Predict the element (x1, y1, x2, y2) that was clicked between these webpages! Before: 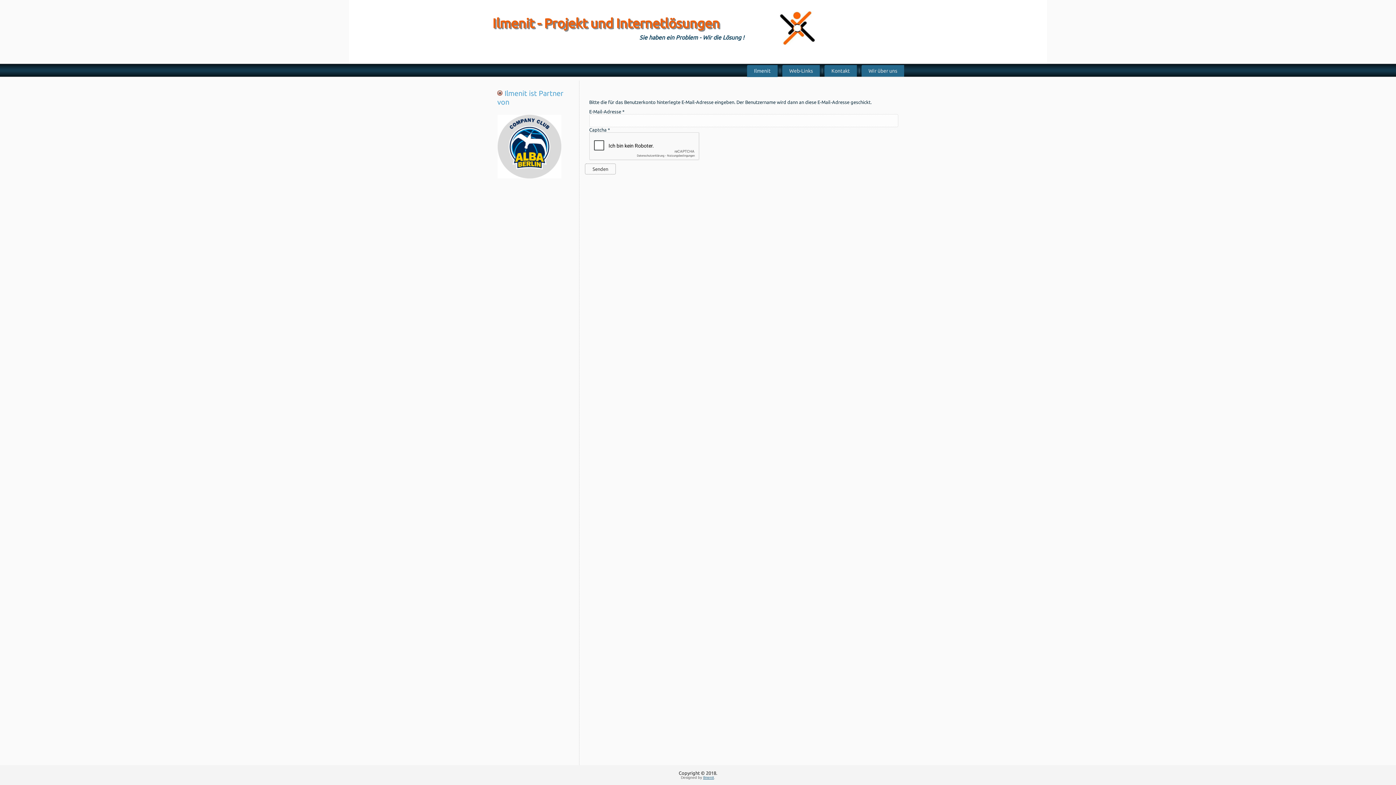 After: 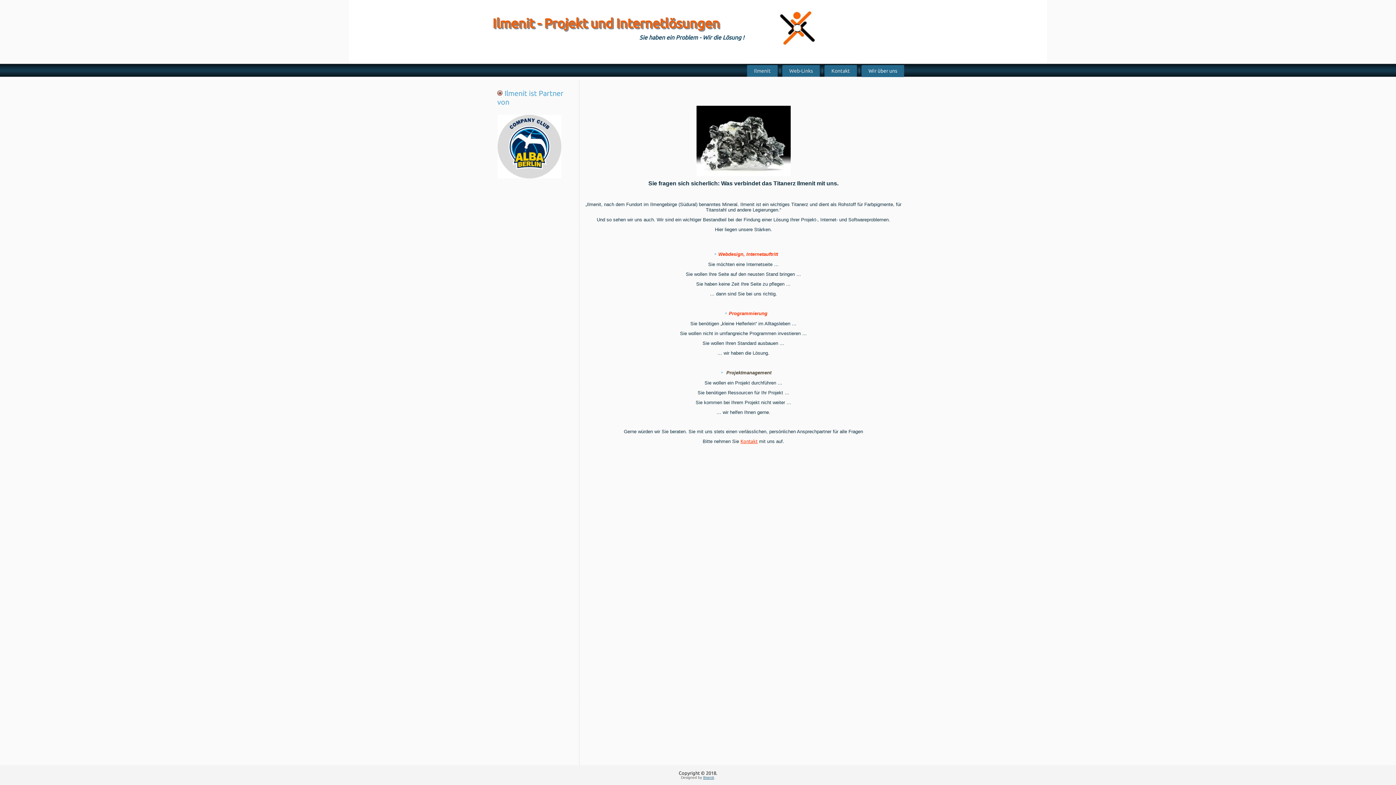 Action: label: Wir über uns bbox: (861, 65, 904, 76)